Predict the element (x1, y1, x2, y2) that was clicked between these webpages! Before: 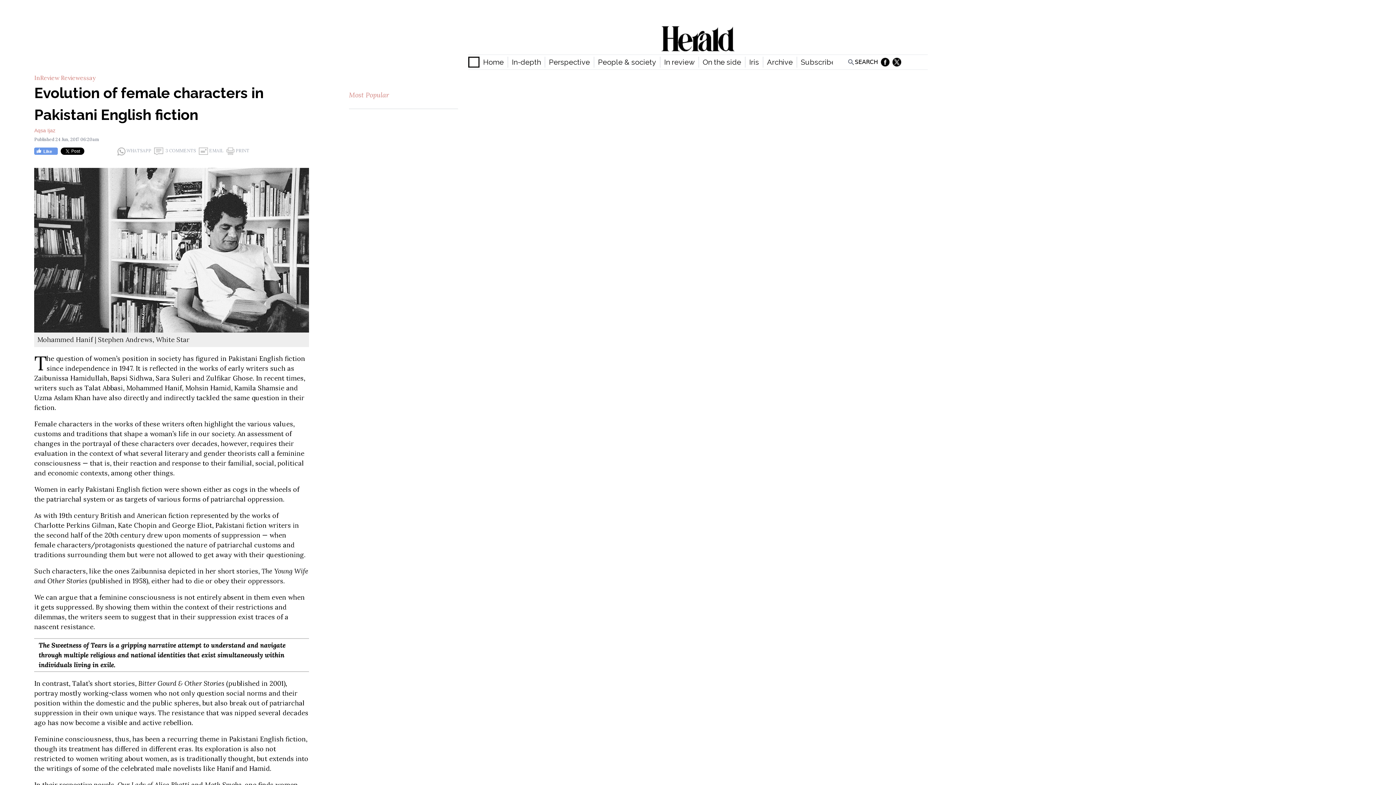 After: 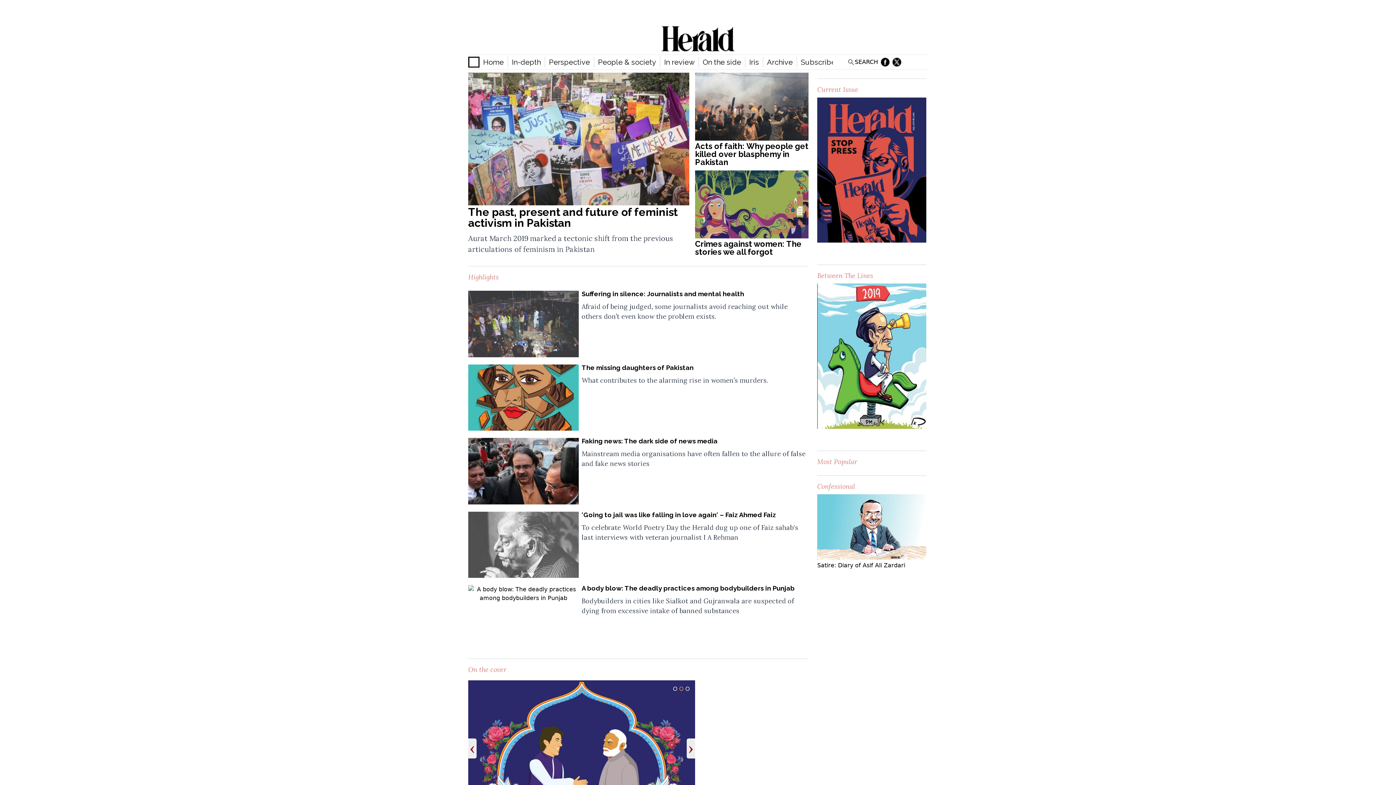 Action: bbox: (468, 56, 479, 67)